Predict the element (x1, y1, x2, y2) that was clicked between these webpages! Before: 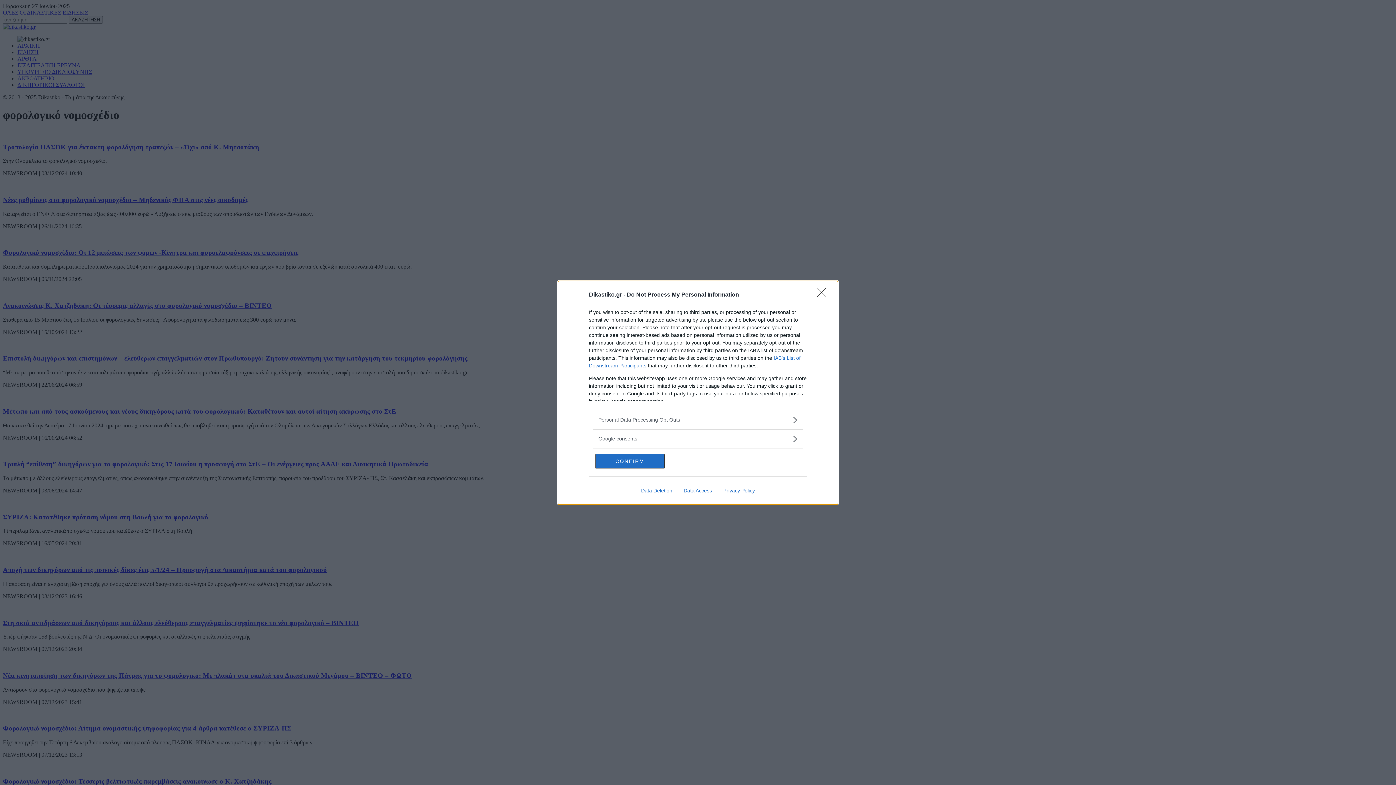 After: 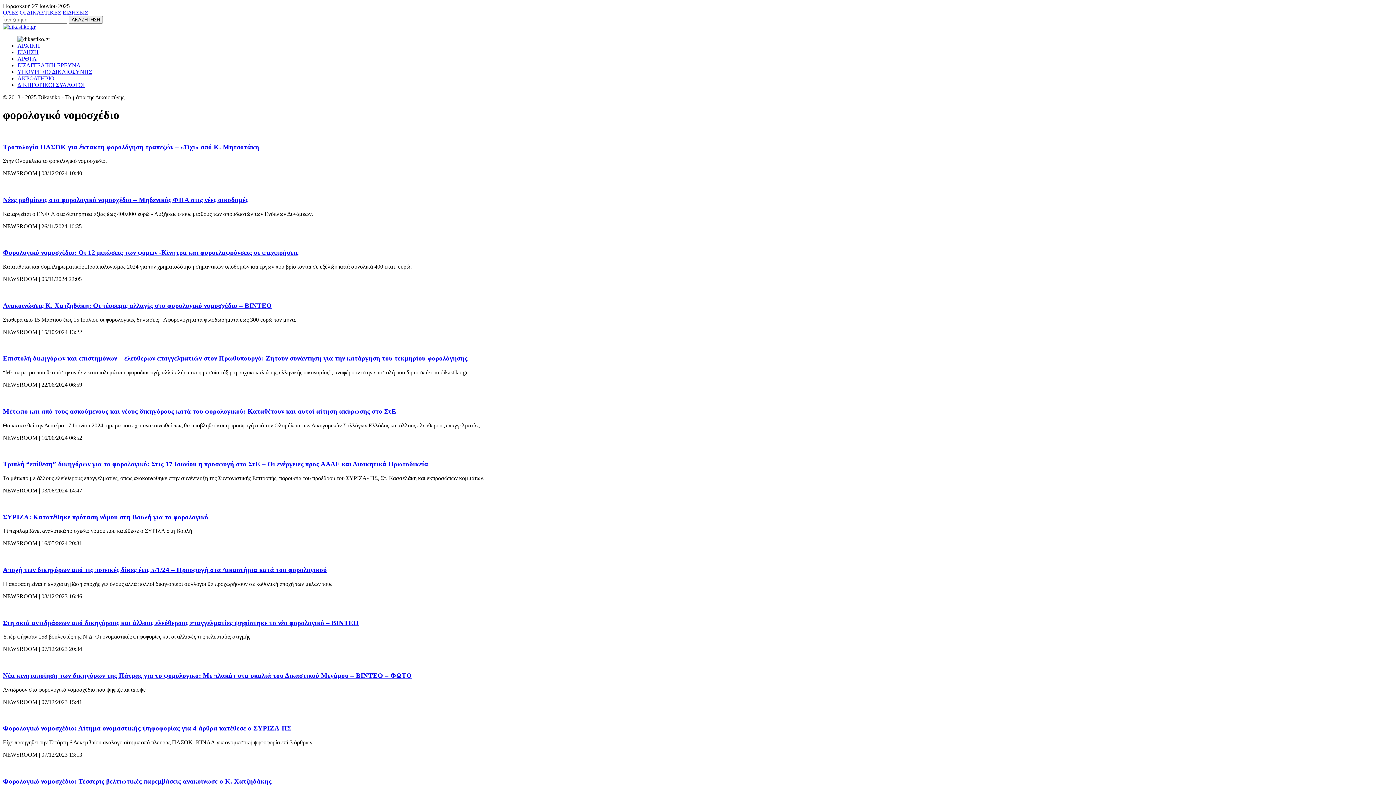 Action: label: CONFIRM bbox: (595, 454, 664, 468)